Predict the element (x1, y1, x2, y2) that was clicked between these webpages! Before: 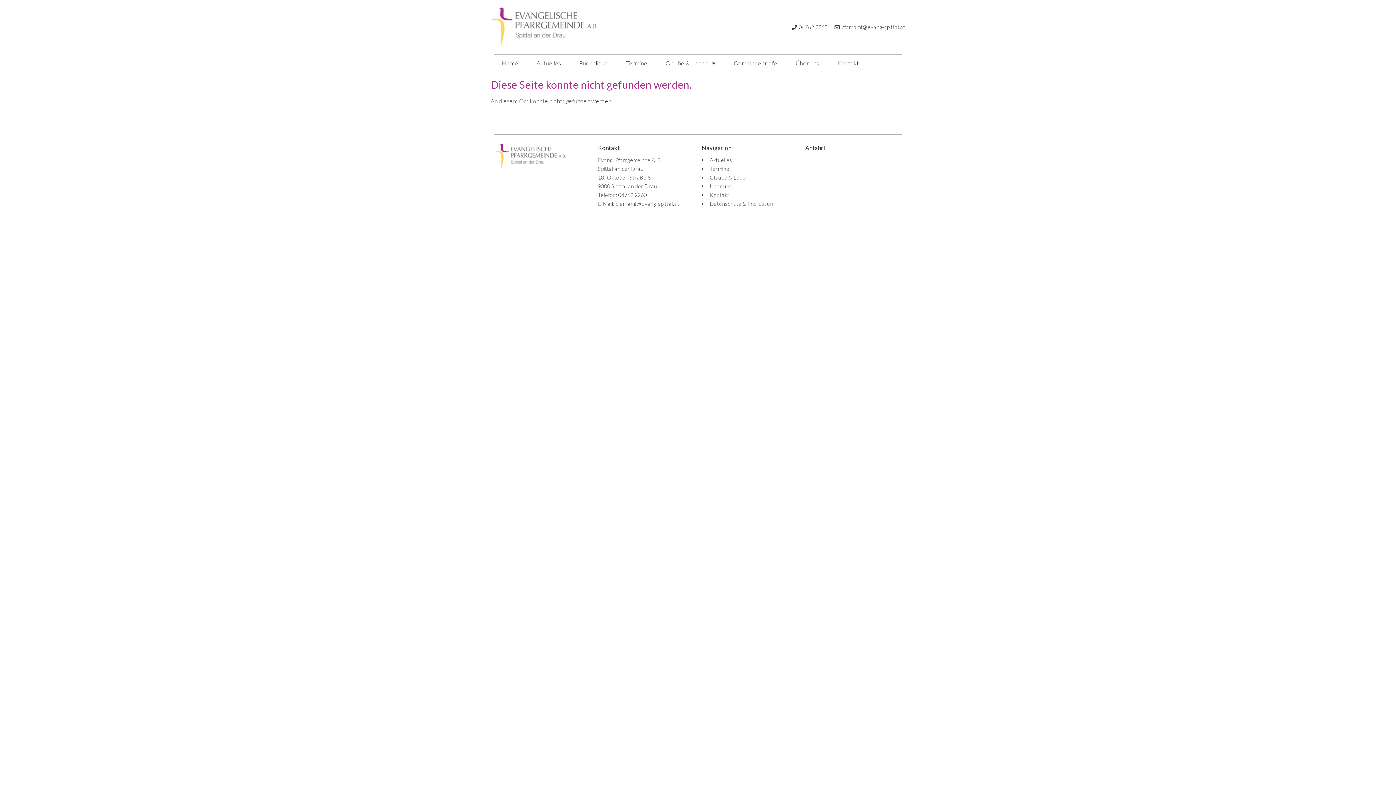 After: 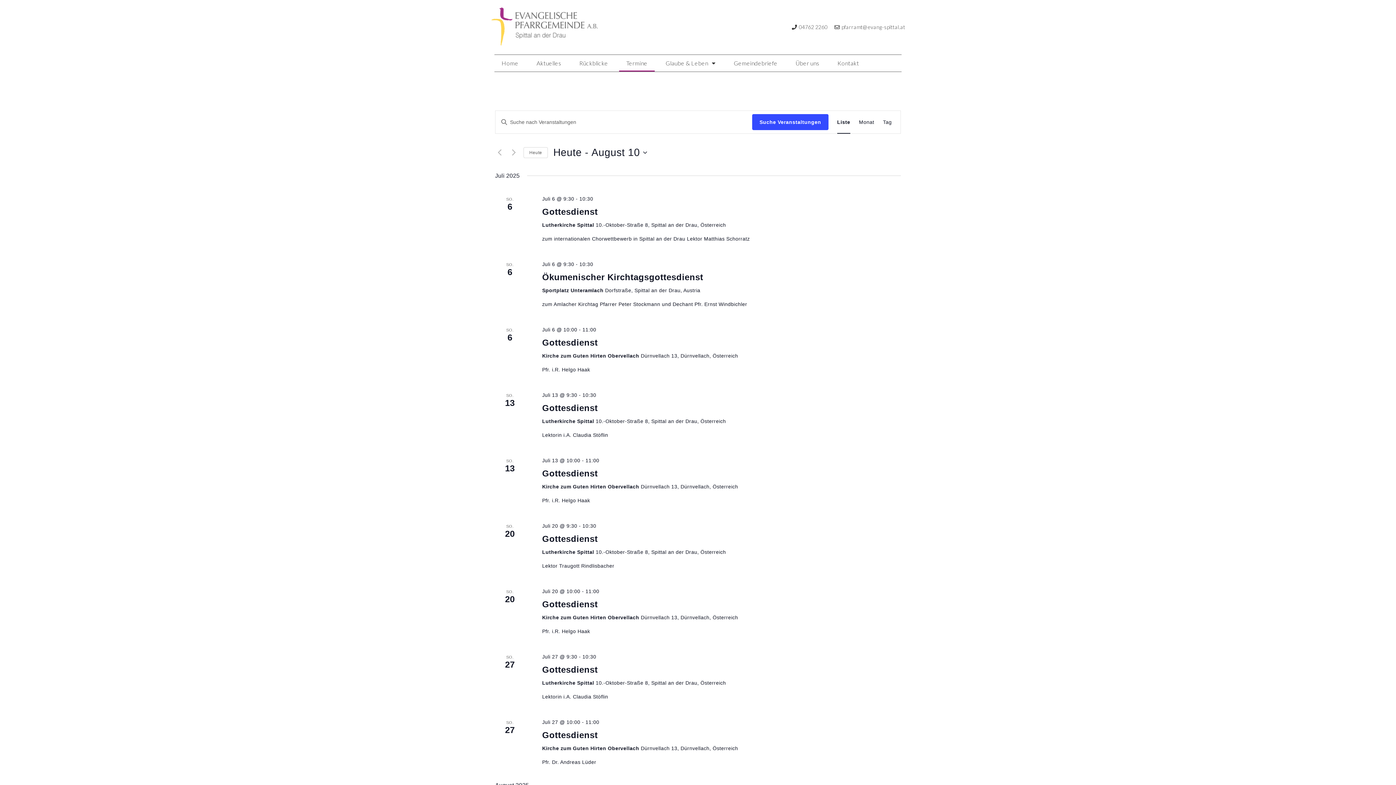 Action: label: Termine bbox: (701, 164, 798, 173)